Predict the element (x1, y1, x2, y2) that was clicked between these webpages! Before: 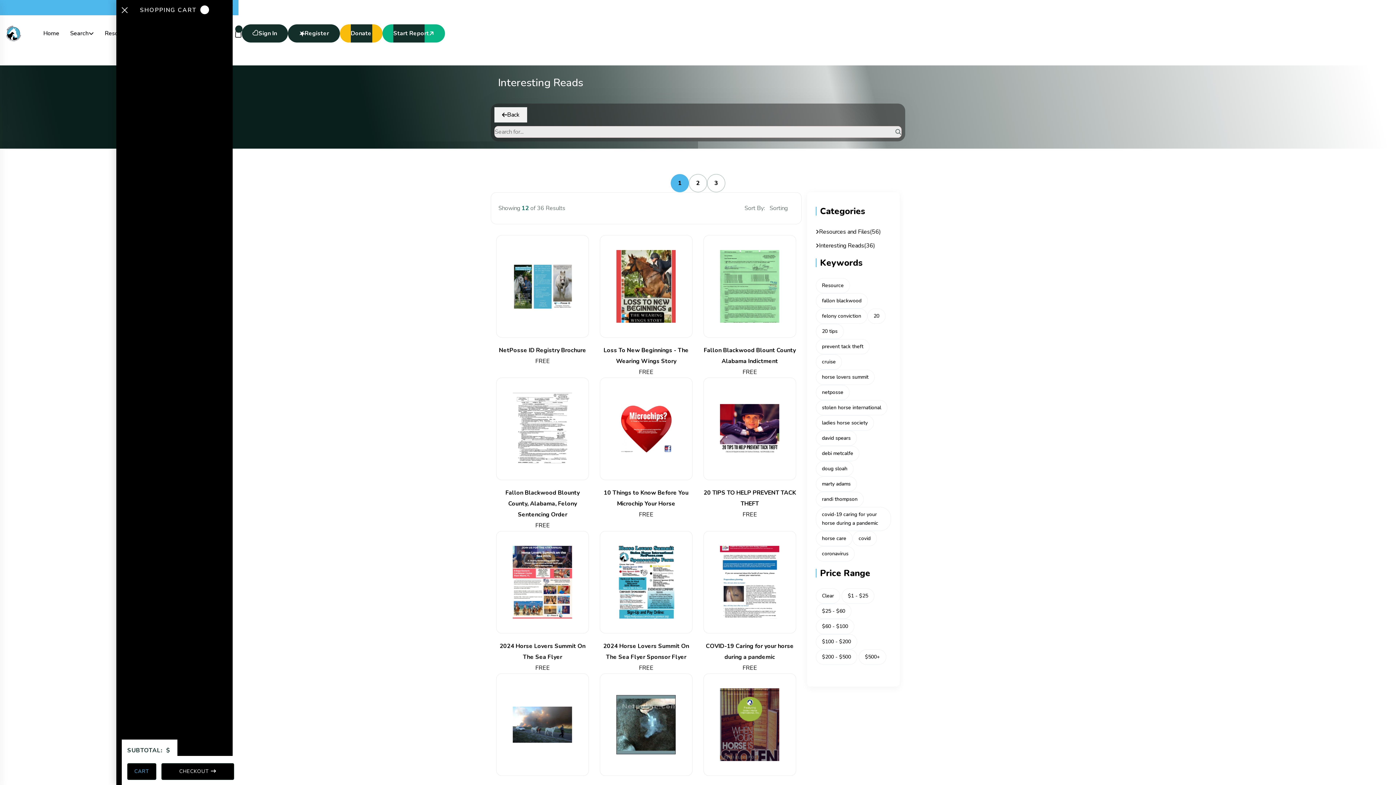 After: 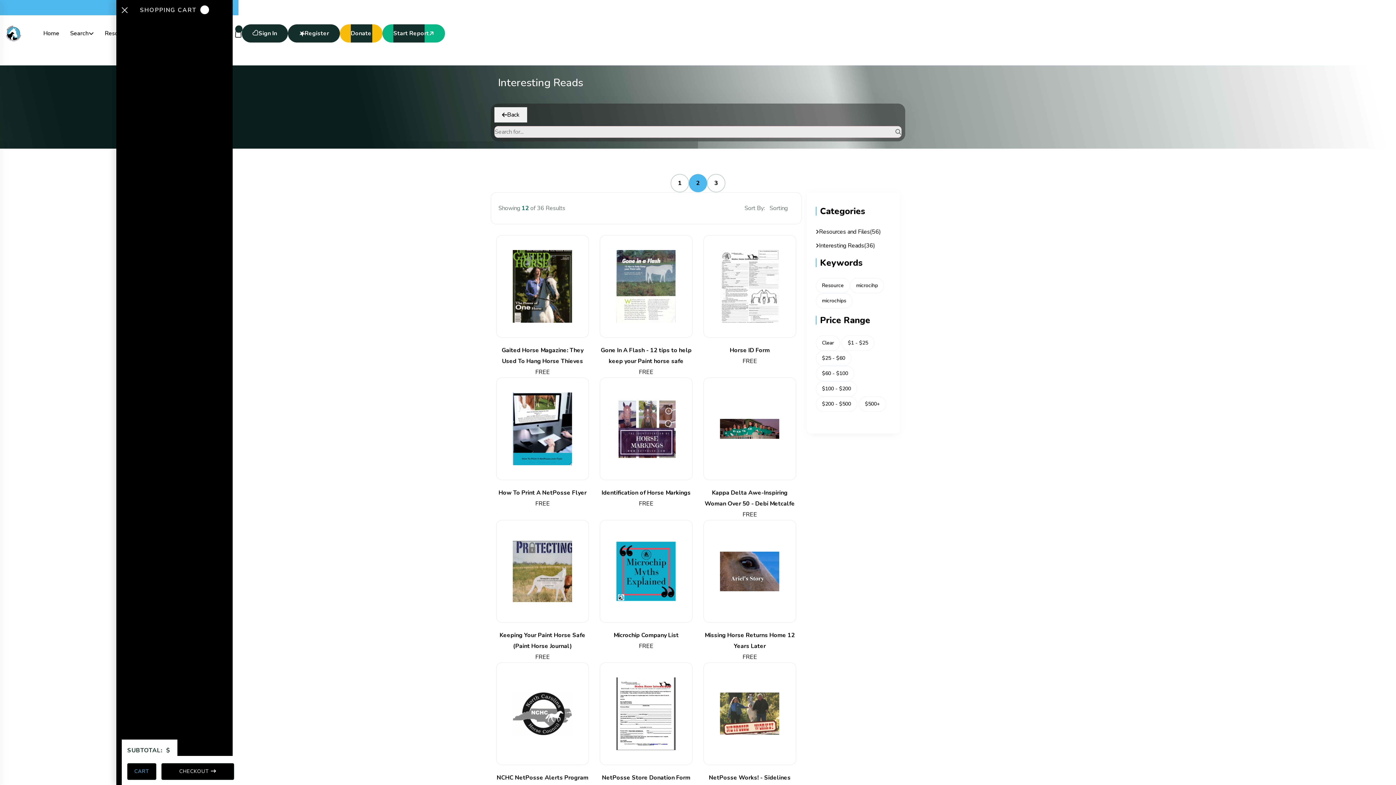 Action: label: 2 bbox: (689, 174, 707, 192)